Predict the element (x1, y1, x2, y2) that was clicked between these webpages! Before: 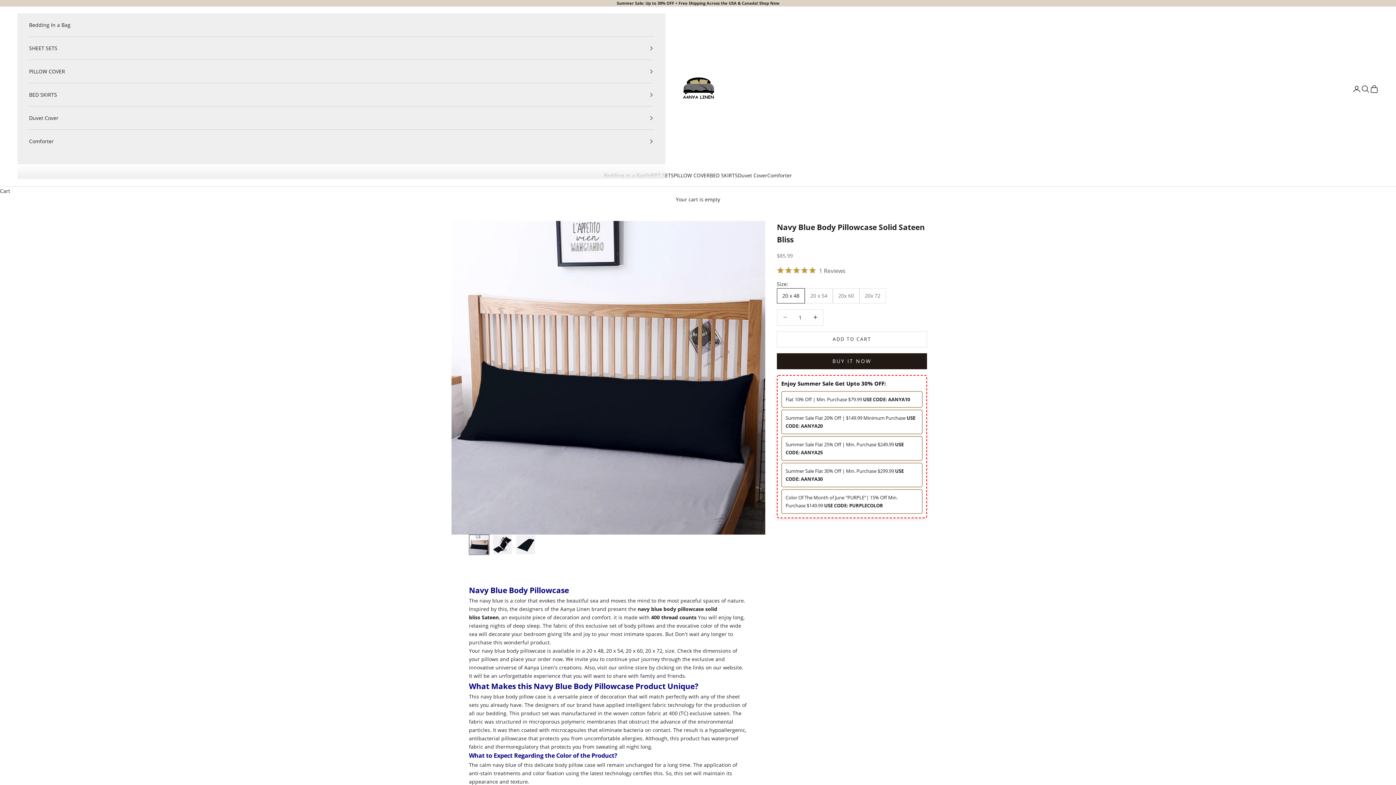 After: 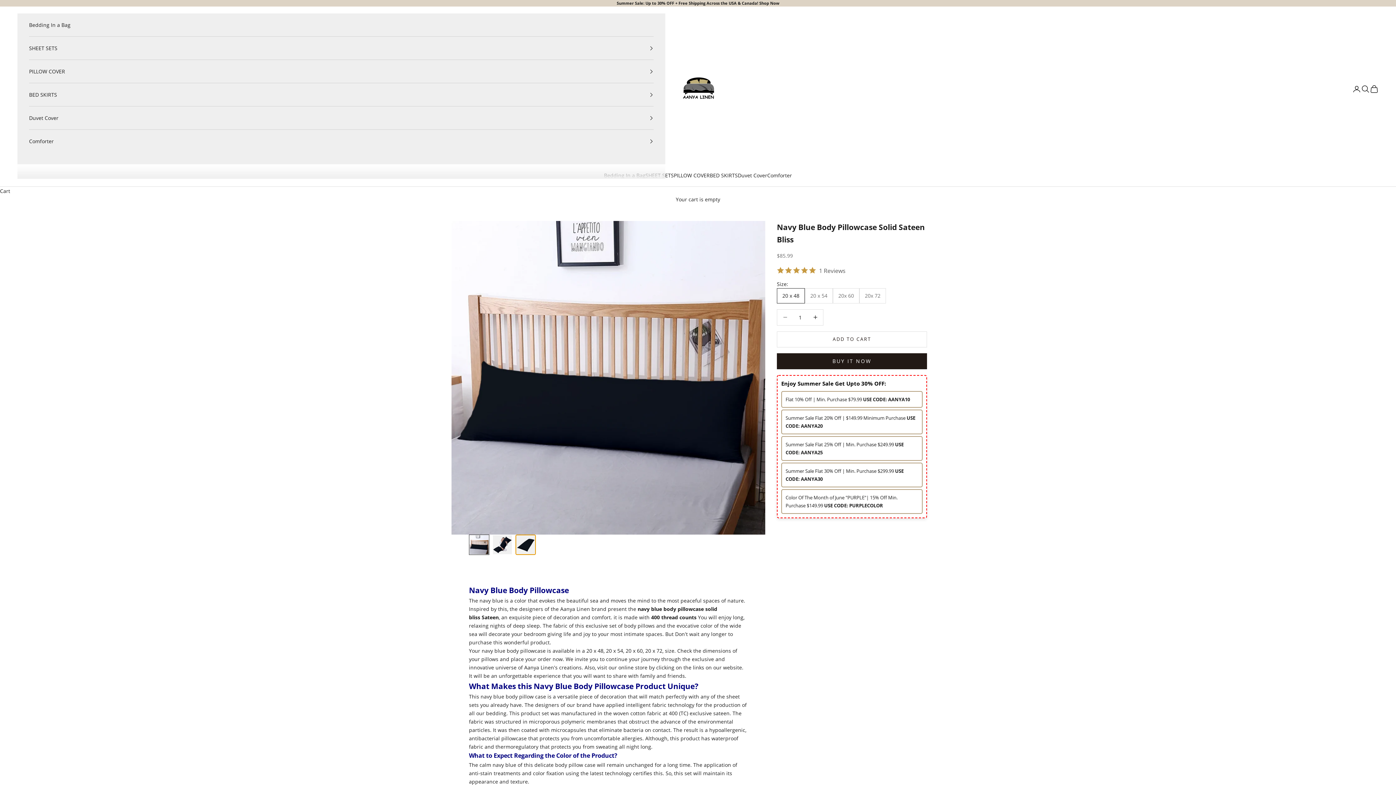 Action: bbox: (515, 534, 536, 555) label: Go to item 3